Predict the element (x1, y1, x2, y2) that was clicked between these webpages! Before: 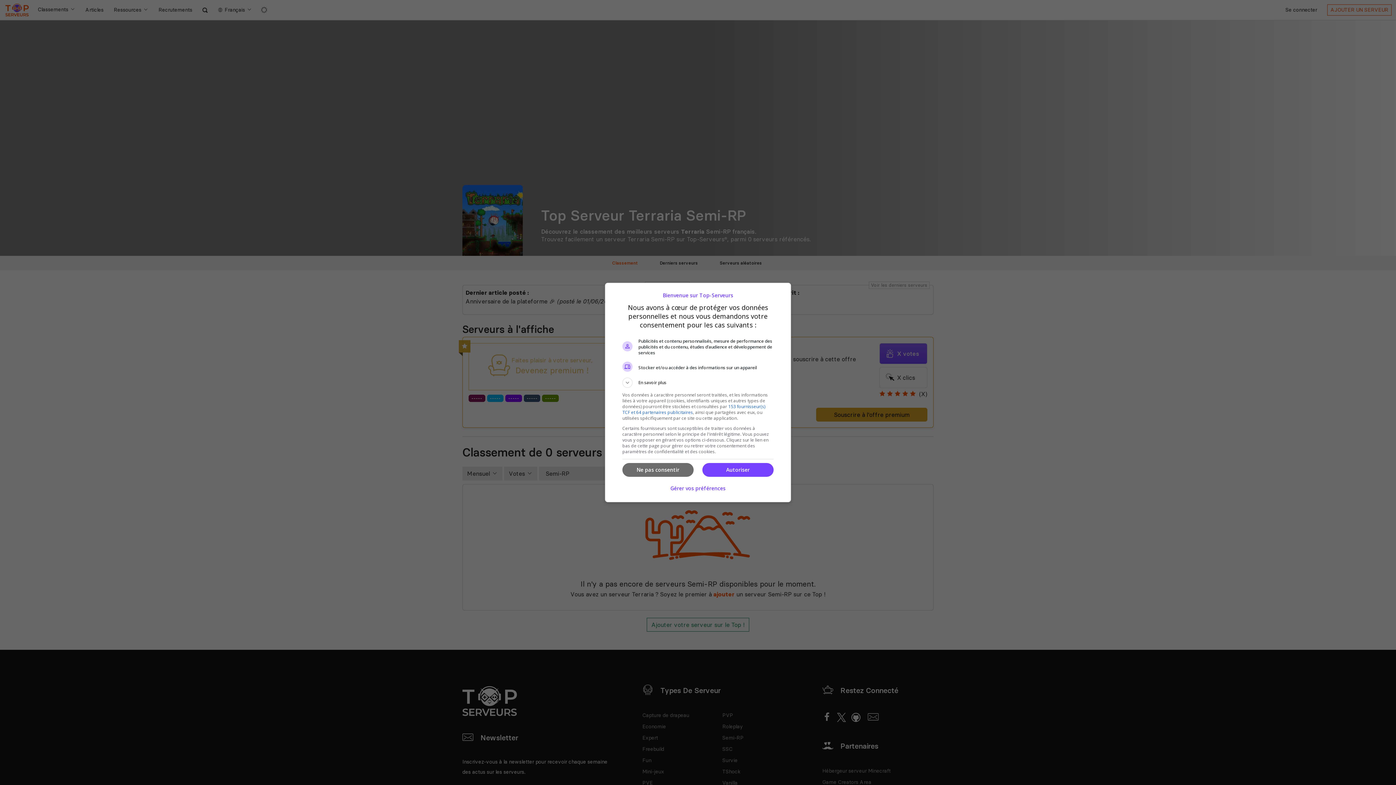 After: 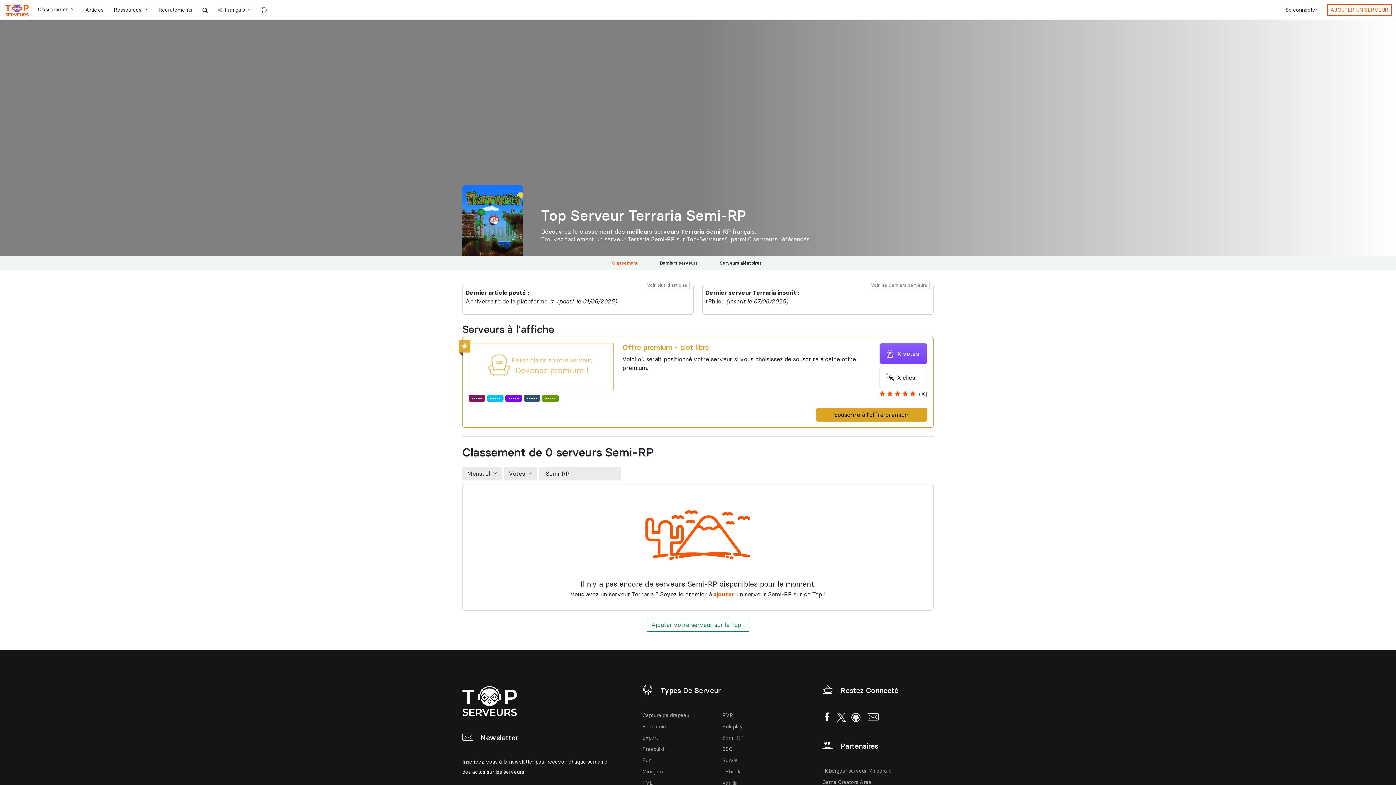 Action: label: Ne pas consentir bbox: (622, 463, 693, 477)